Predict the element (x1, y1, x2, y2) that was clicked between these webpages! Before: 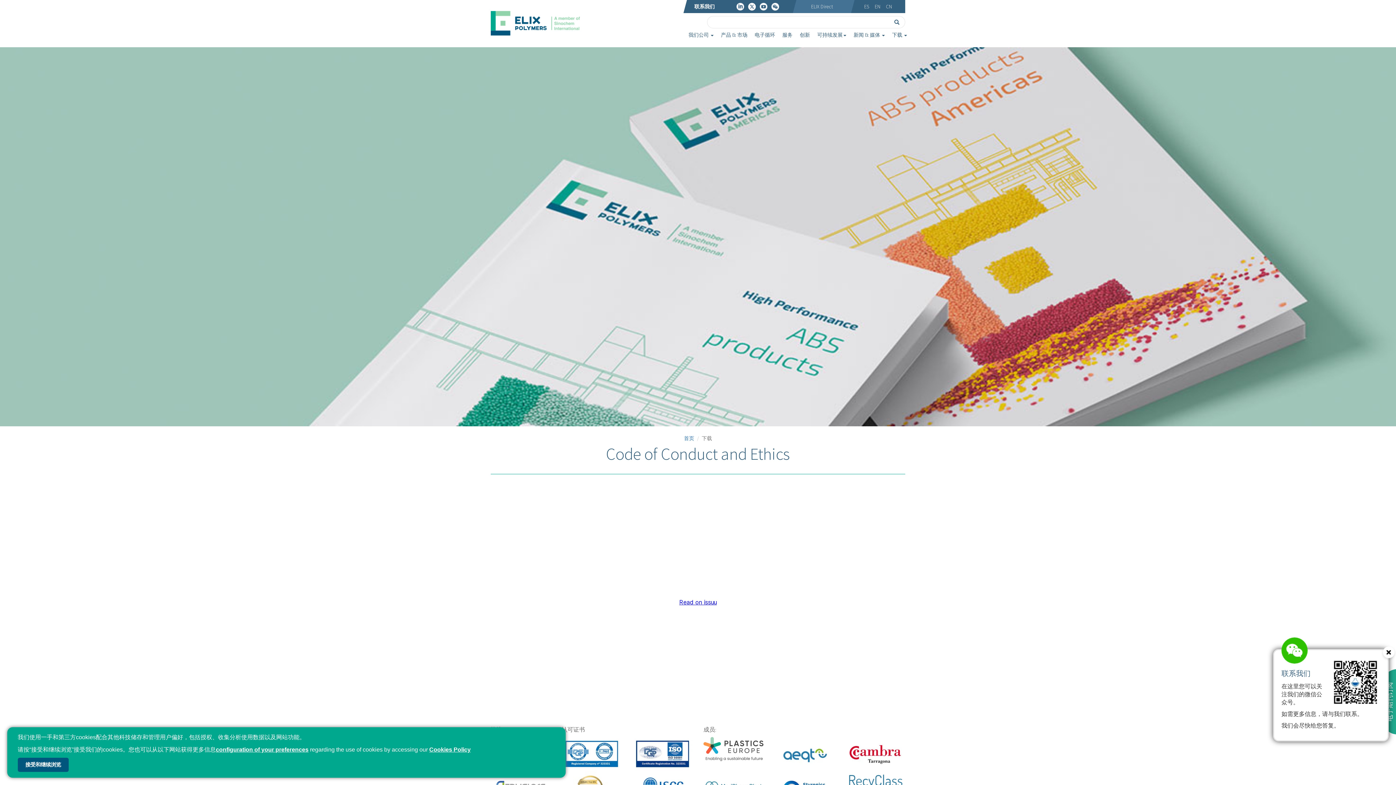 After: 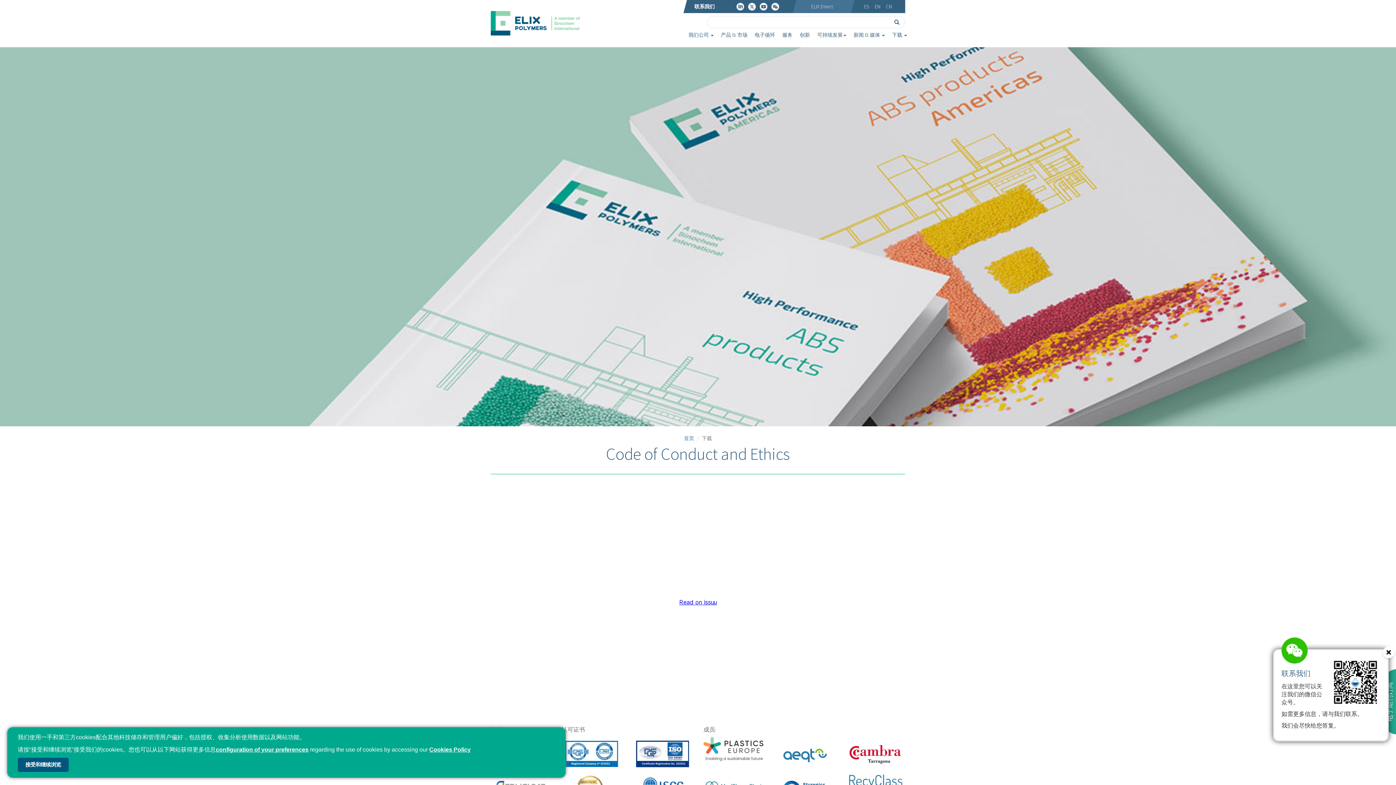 Action: bbox: (760, 2, 767, 9)